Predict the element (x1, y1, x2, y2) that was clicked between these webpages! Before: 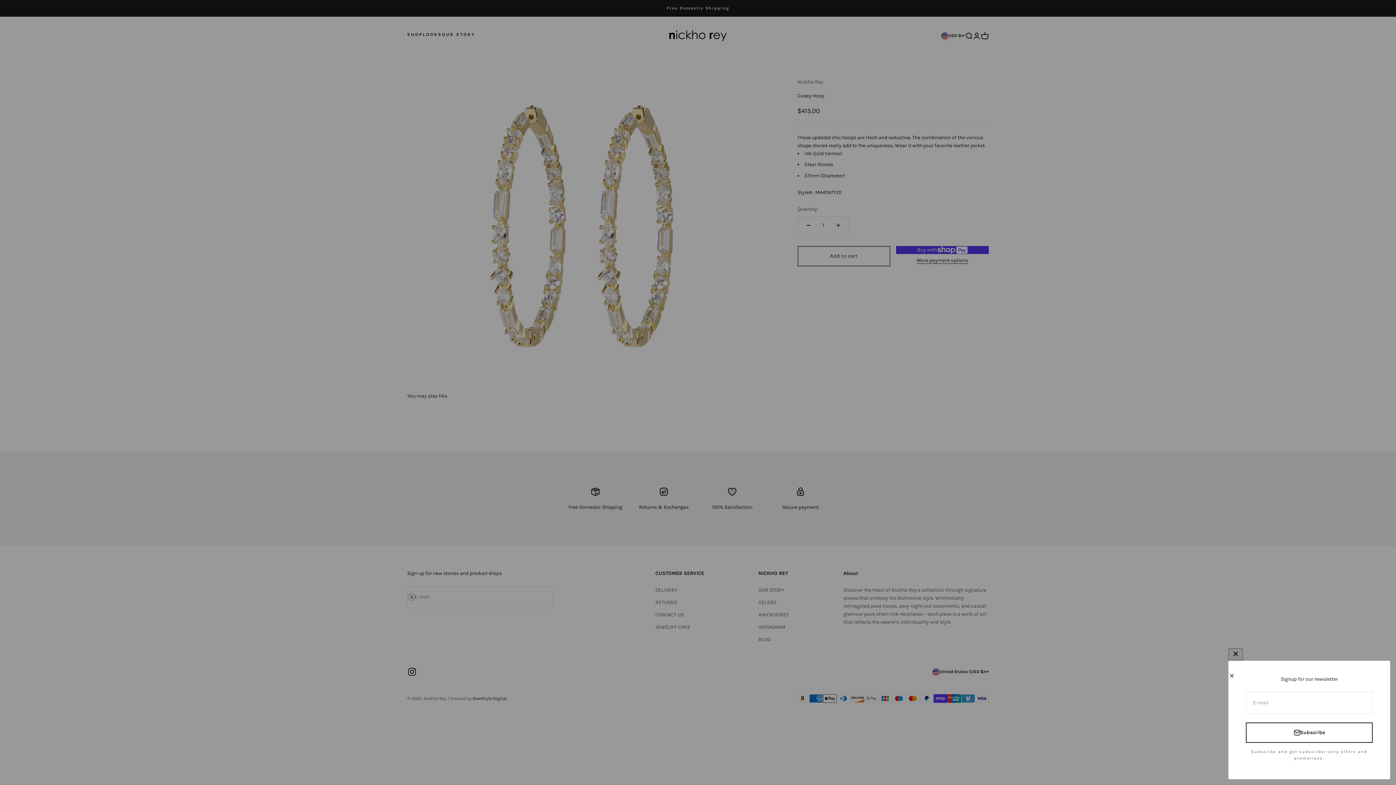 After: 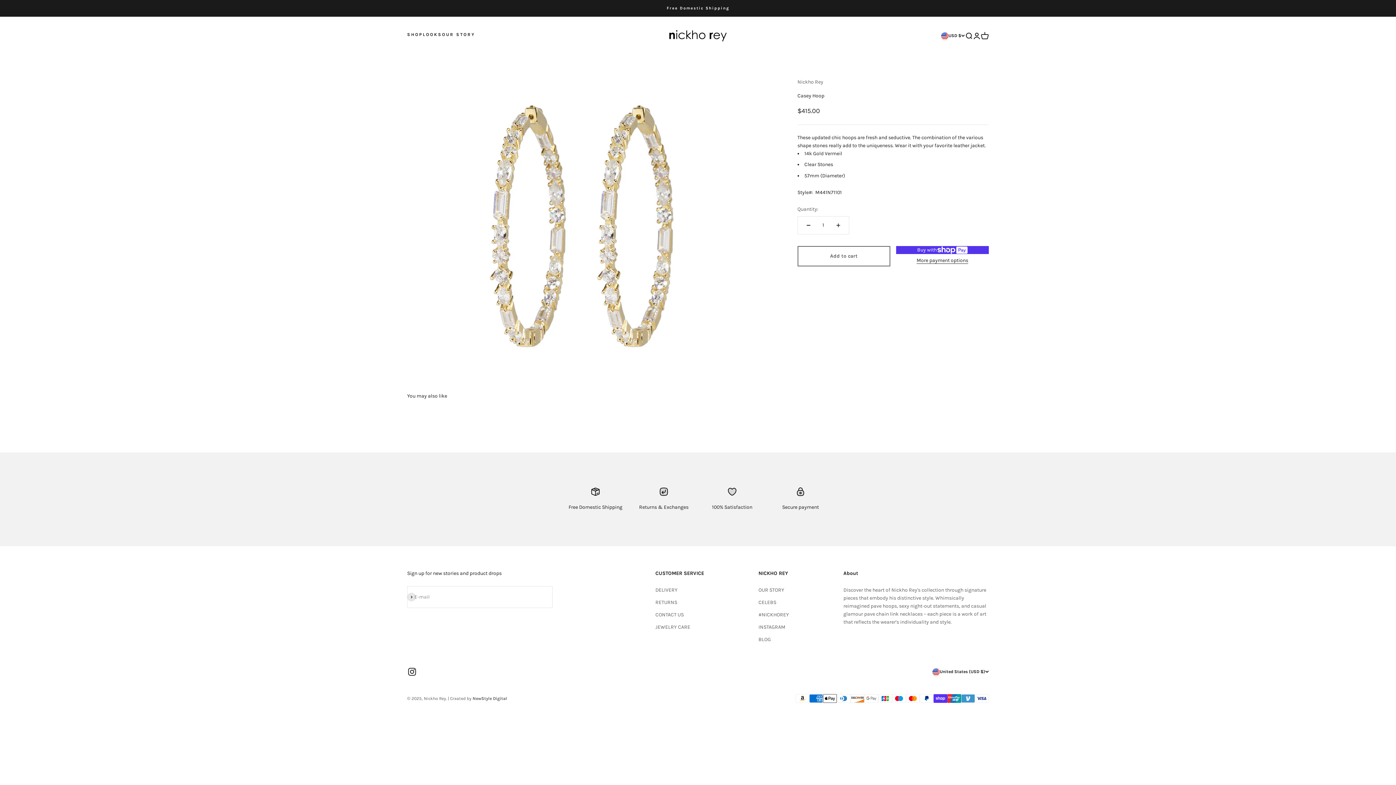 Action: label: Close bbox: (1228, 672, 1235, 679)